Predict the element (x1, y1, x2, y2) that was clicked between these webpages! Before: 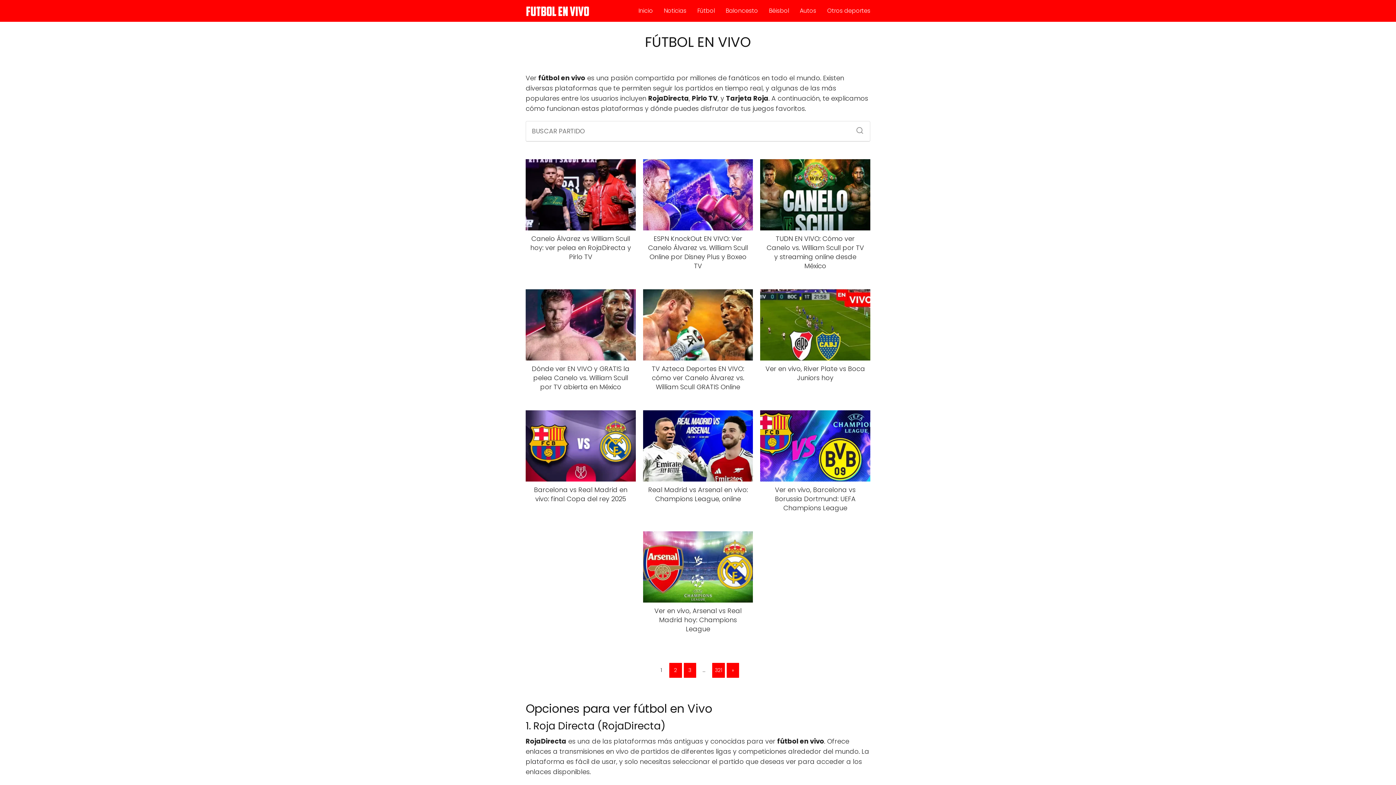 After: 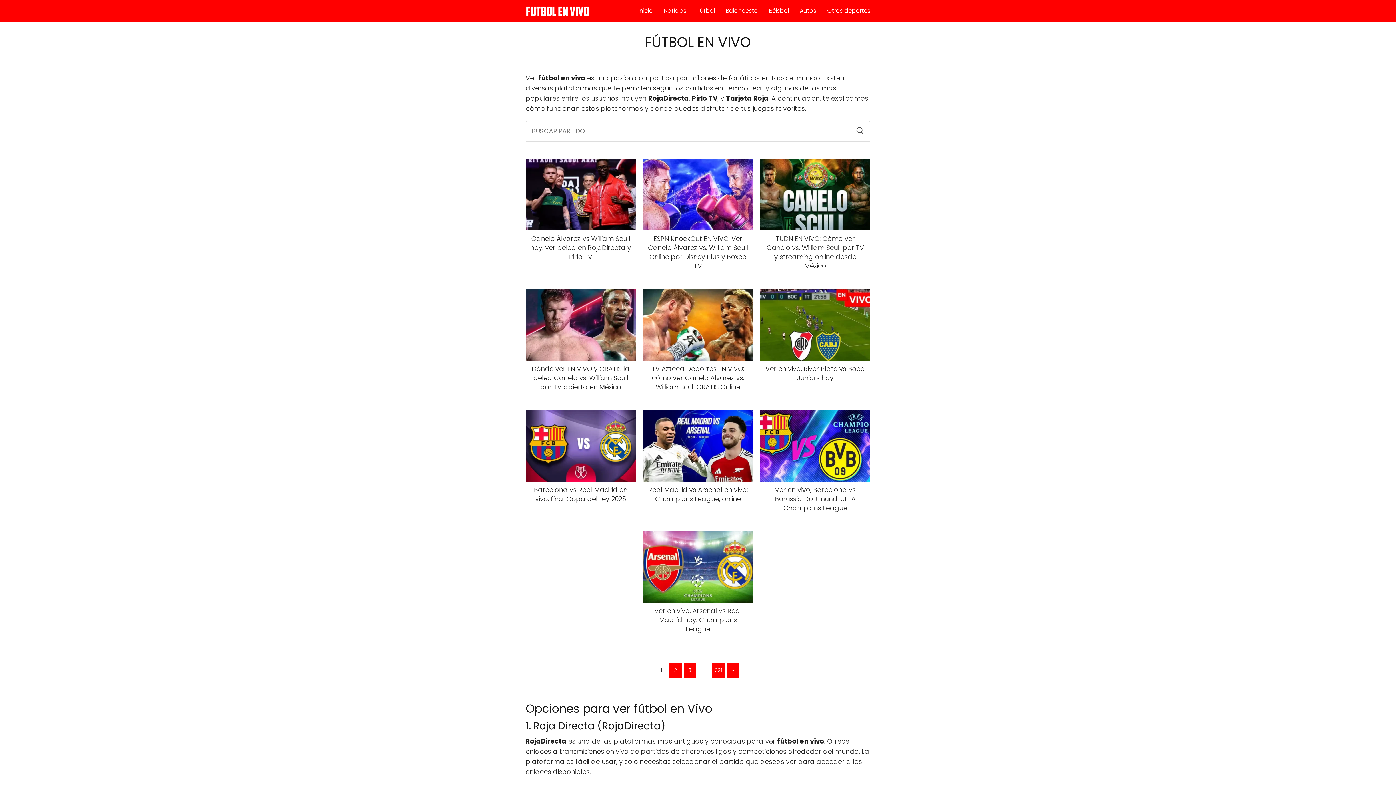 Action: bbox: (850, 121, 864, 135) label: Buscar